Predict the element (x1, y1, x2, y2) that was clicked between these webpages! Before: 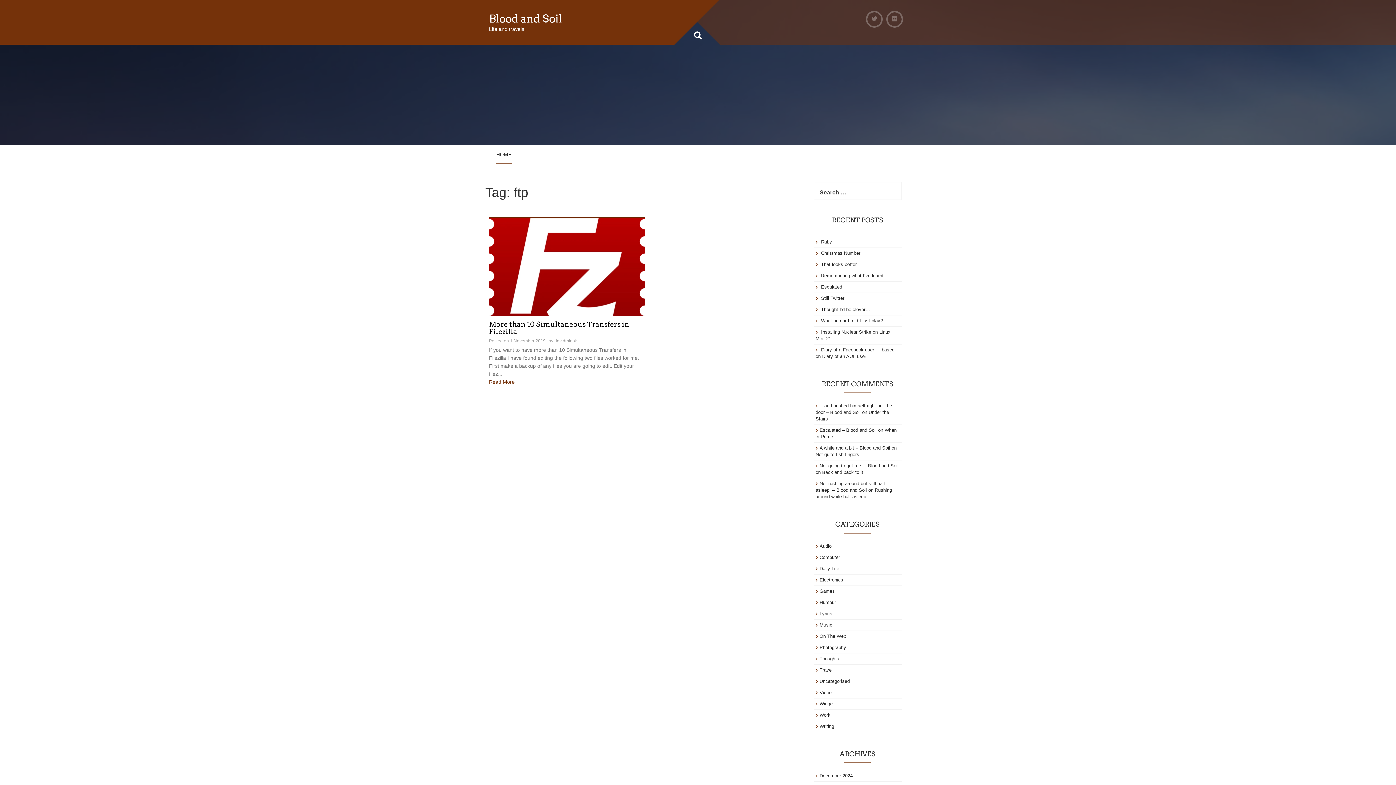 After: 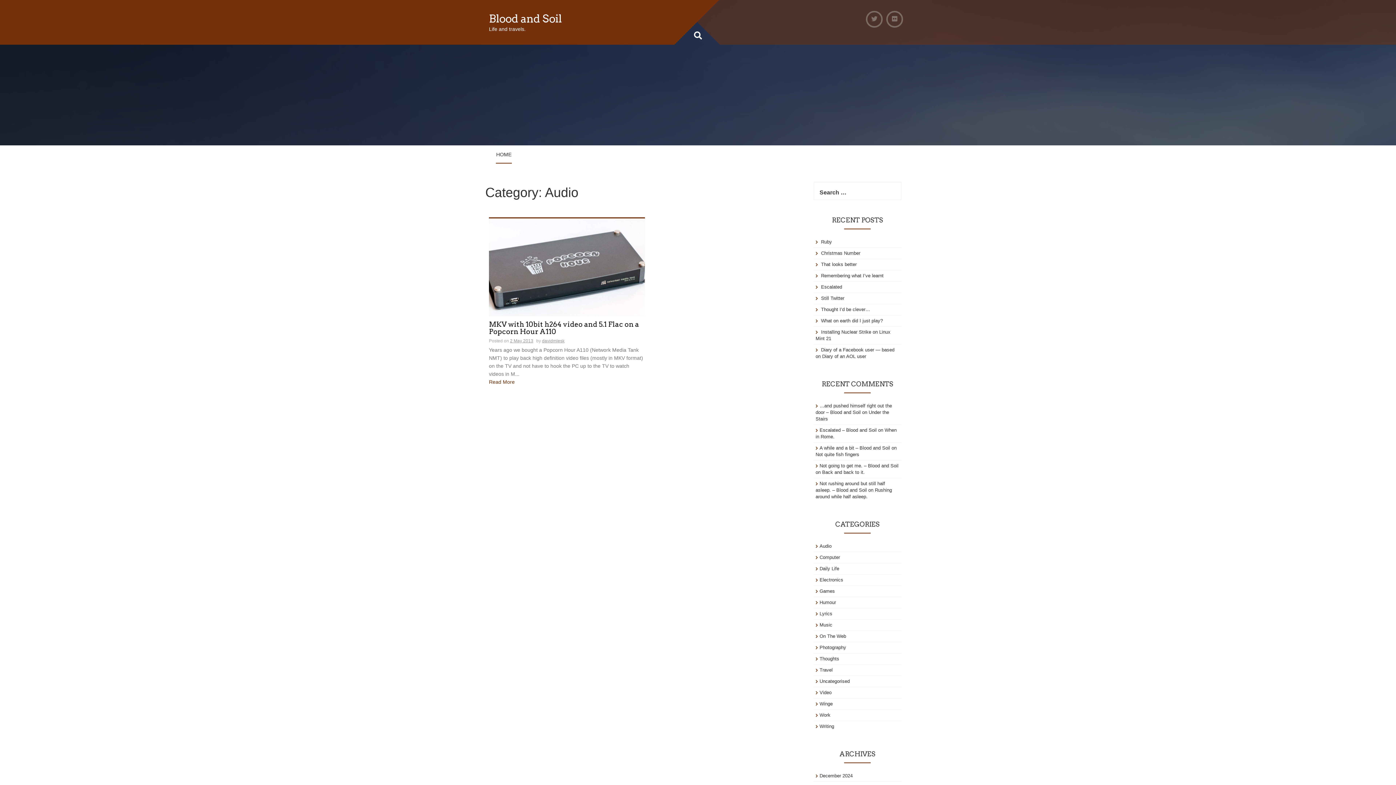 Action: bbox: (819, 543, 831, 549) label: Audio